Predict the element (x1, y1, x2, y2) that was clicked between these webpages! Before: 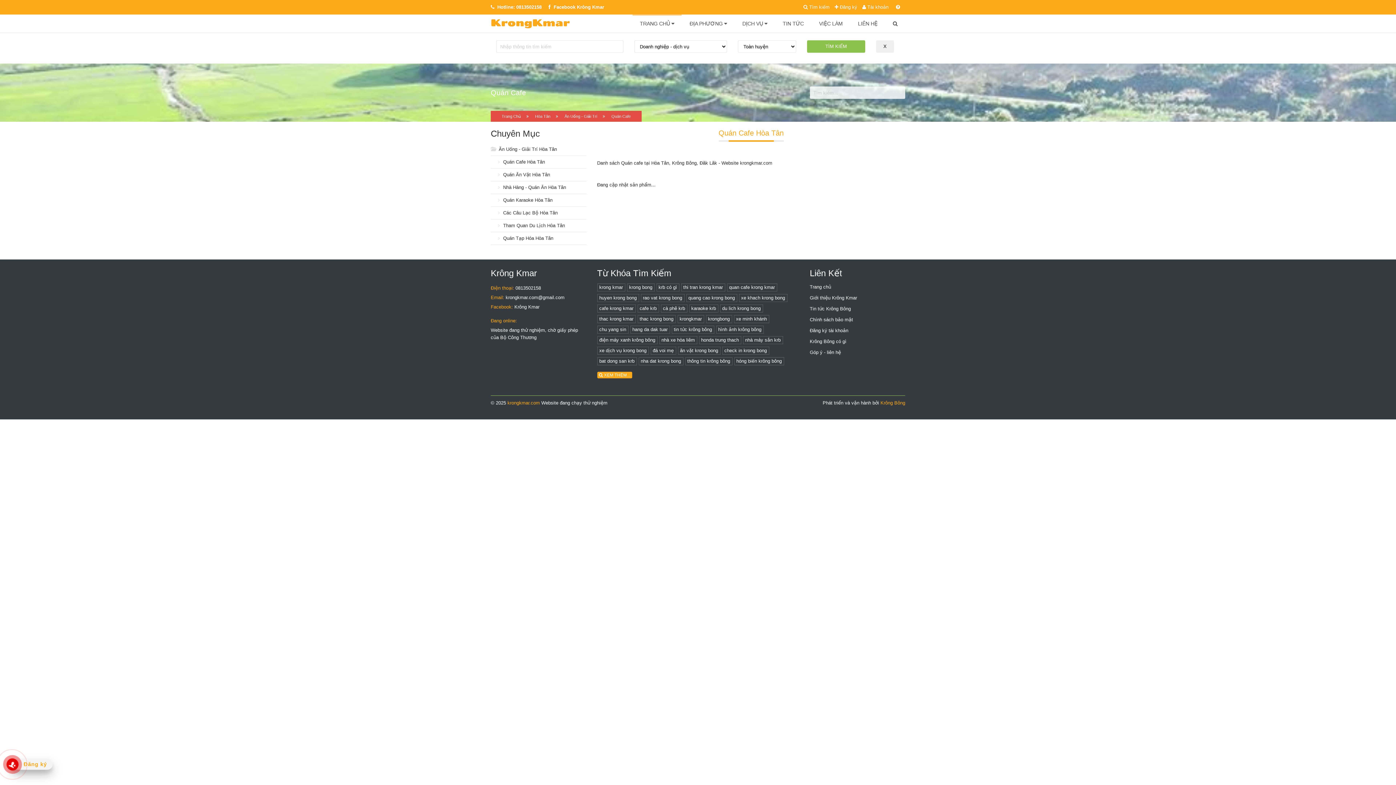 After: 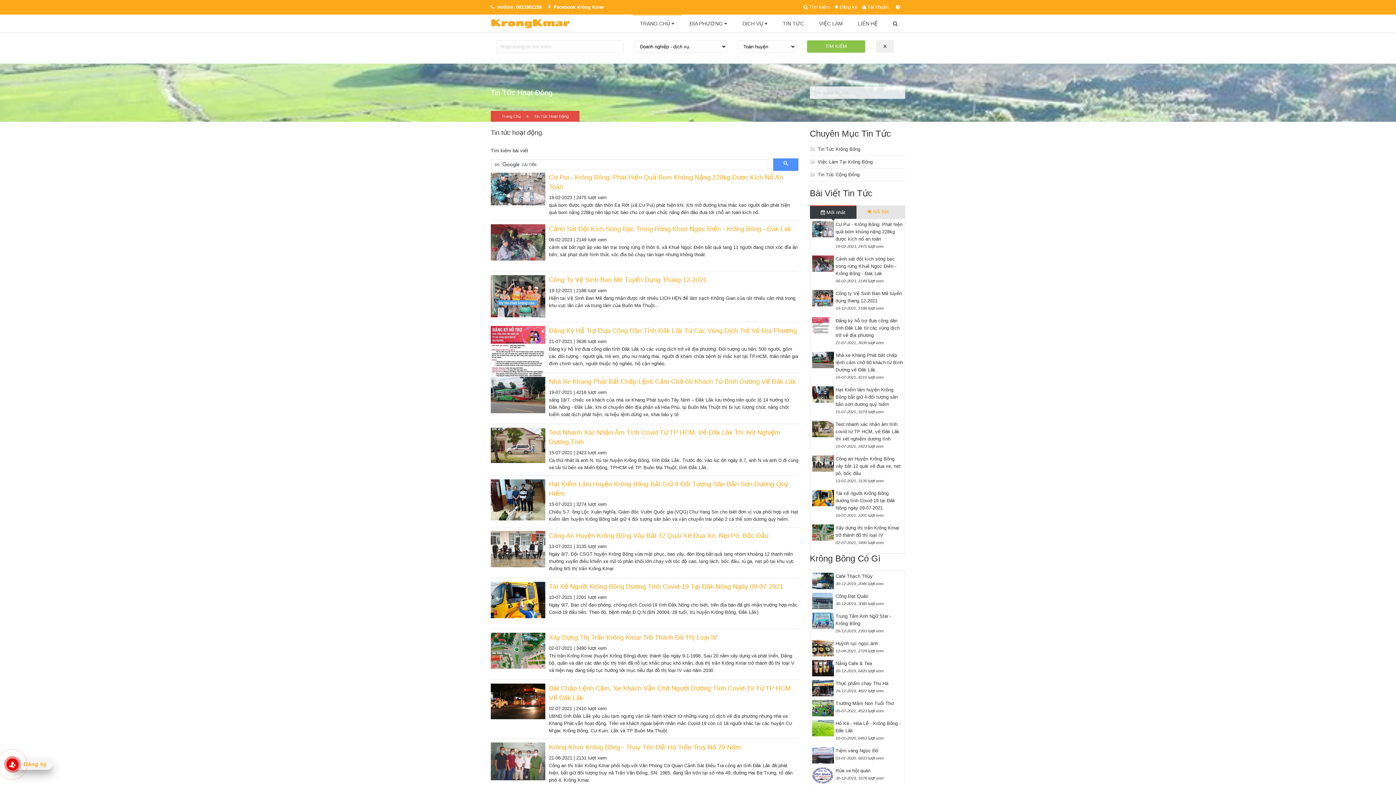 Action: bbox: (775, 14, 811, 32) label: TIN TỨC